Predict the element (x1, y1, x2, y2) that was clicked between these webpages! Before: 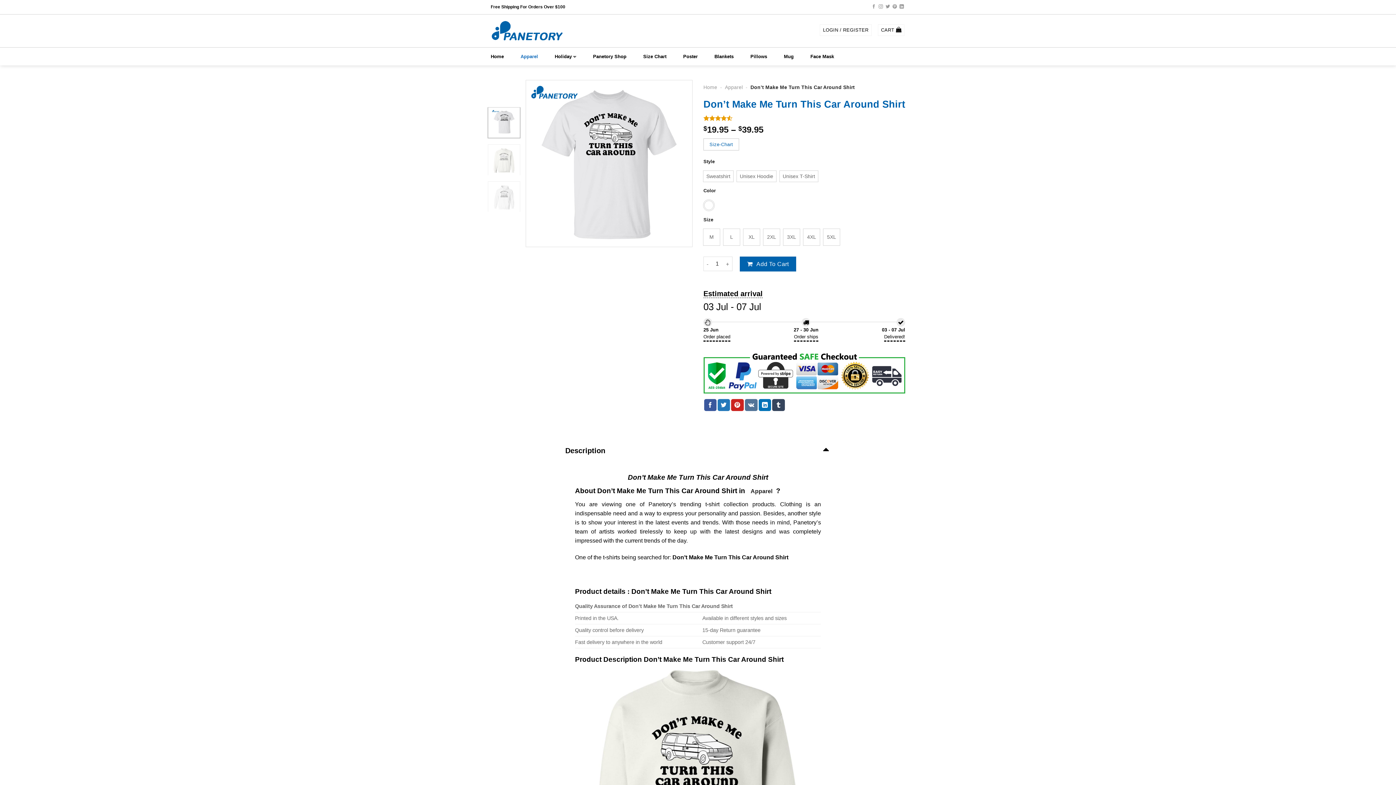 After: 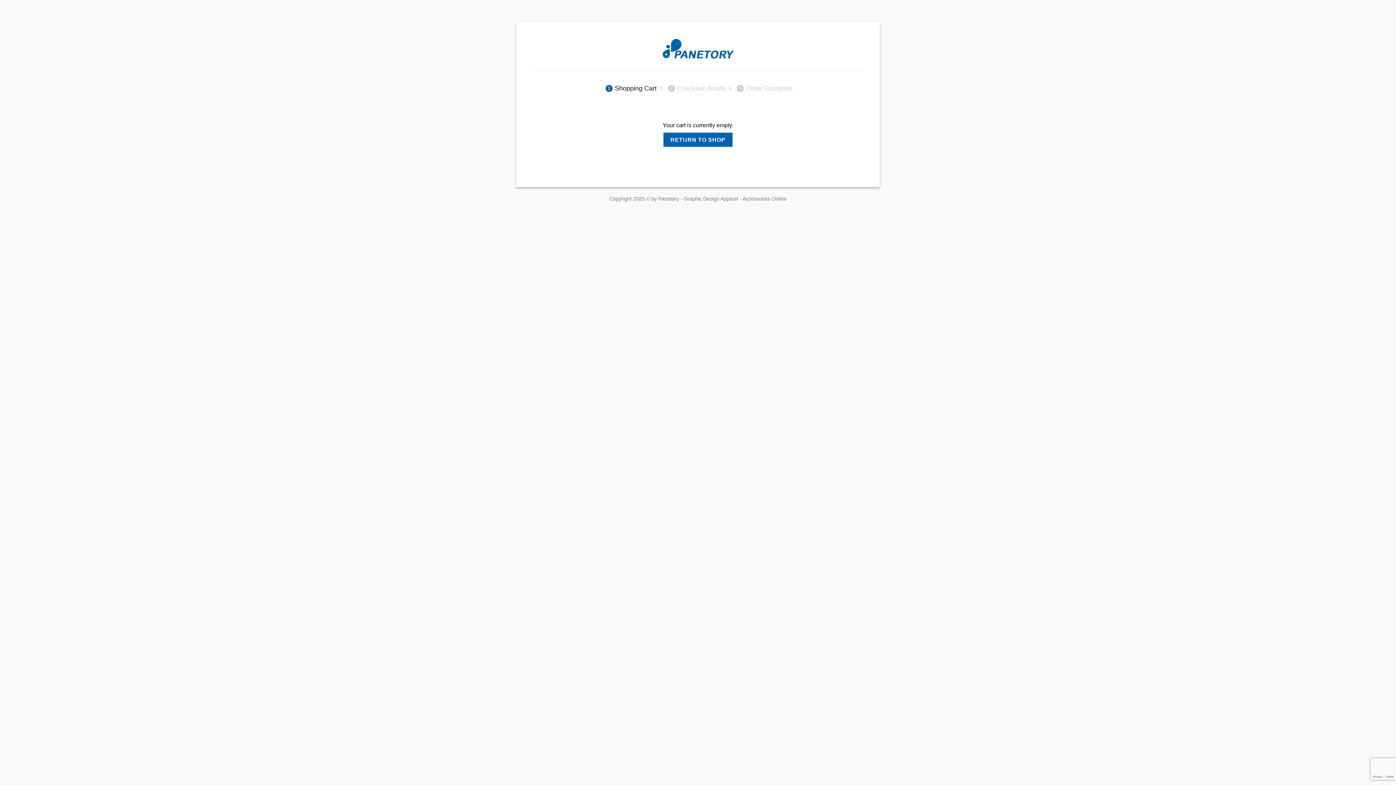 Action: label: CART  bbox: (878, 24, 904, 35)